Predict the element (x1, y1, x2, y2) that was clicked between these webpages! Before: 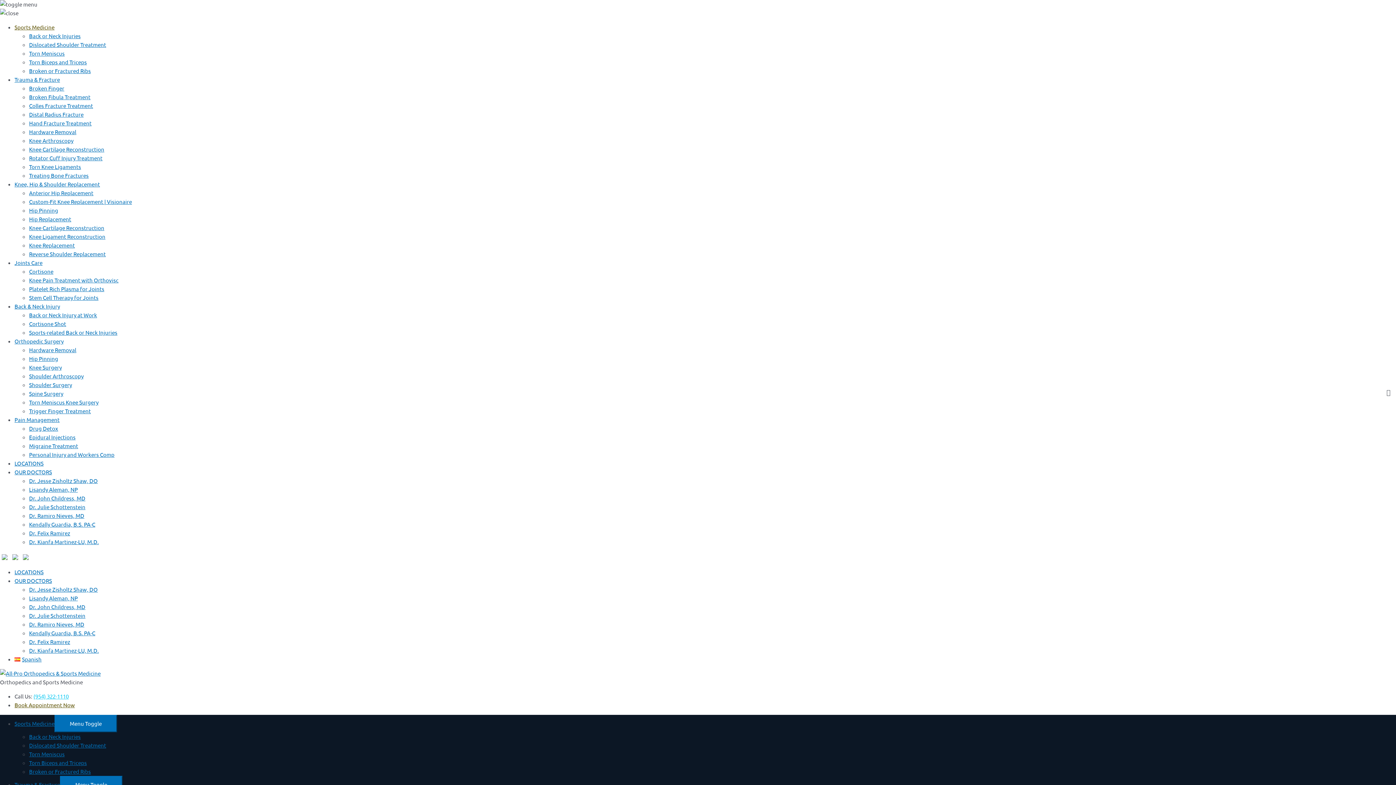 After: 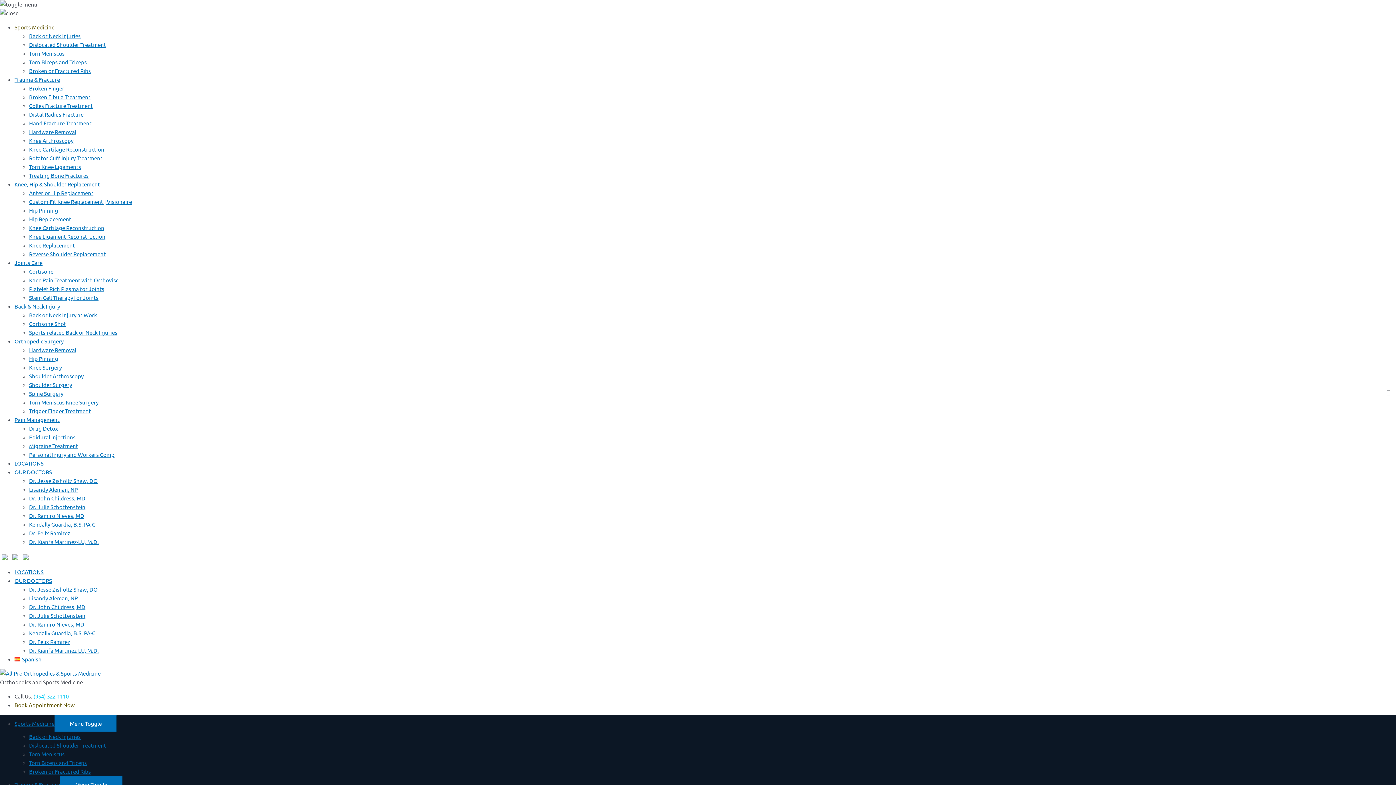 Action: bbox: (0, 554, 9, 561)